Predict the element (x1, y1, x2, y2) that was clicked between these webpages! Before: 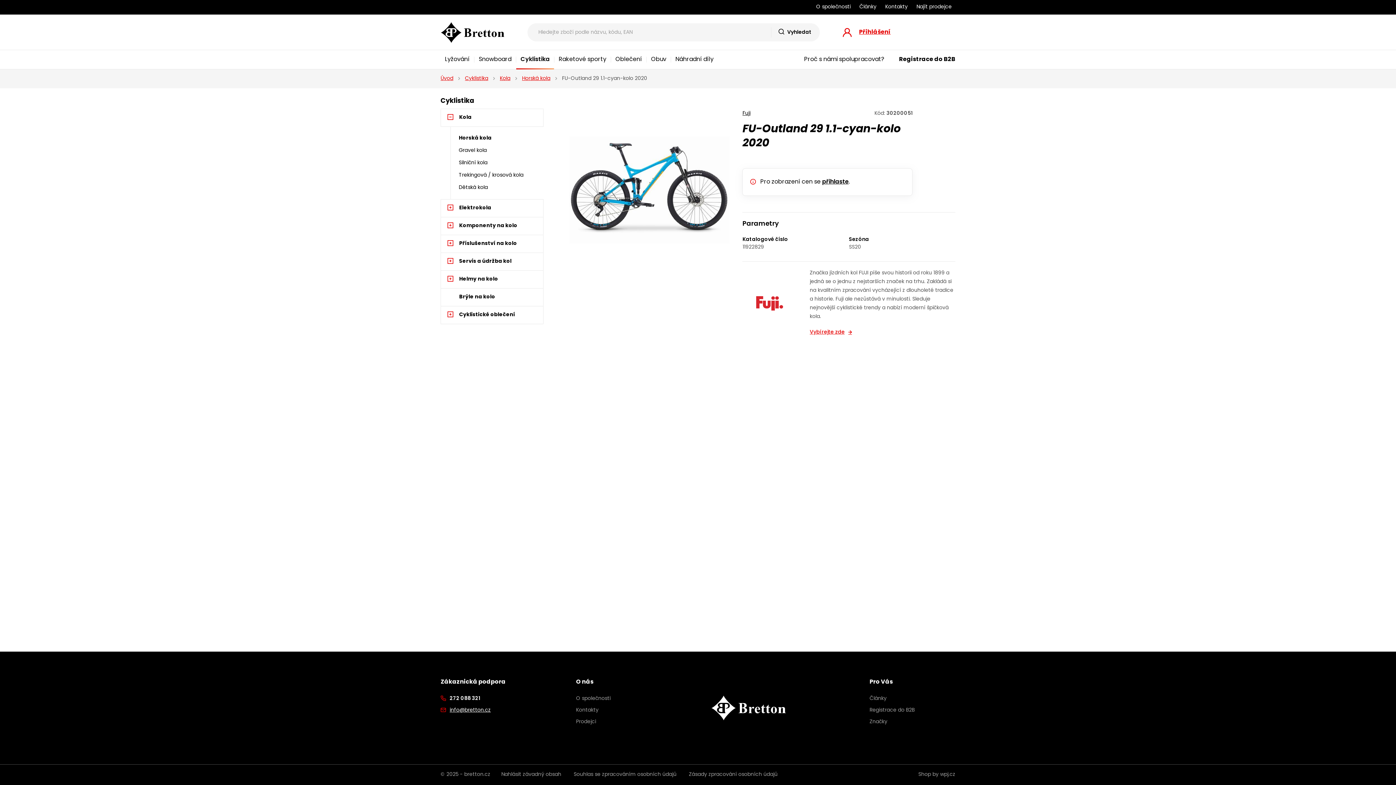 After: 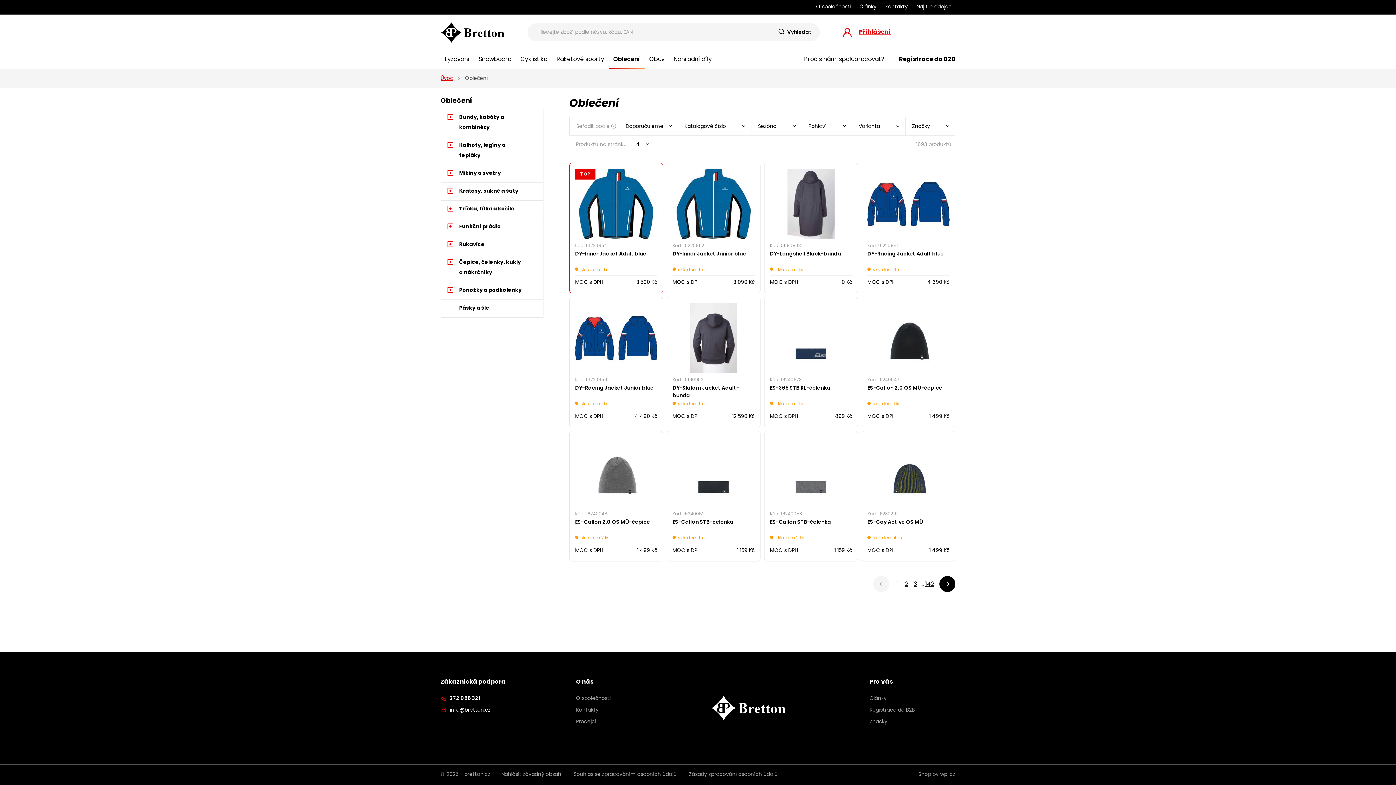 Action: label: Oblečení bbox: (611, 50, 646, 69)